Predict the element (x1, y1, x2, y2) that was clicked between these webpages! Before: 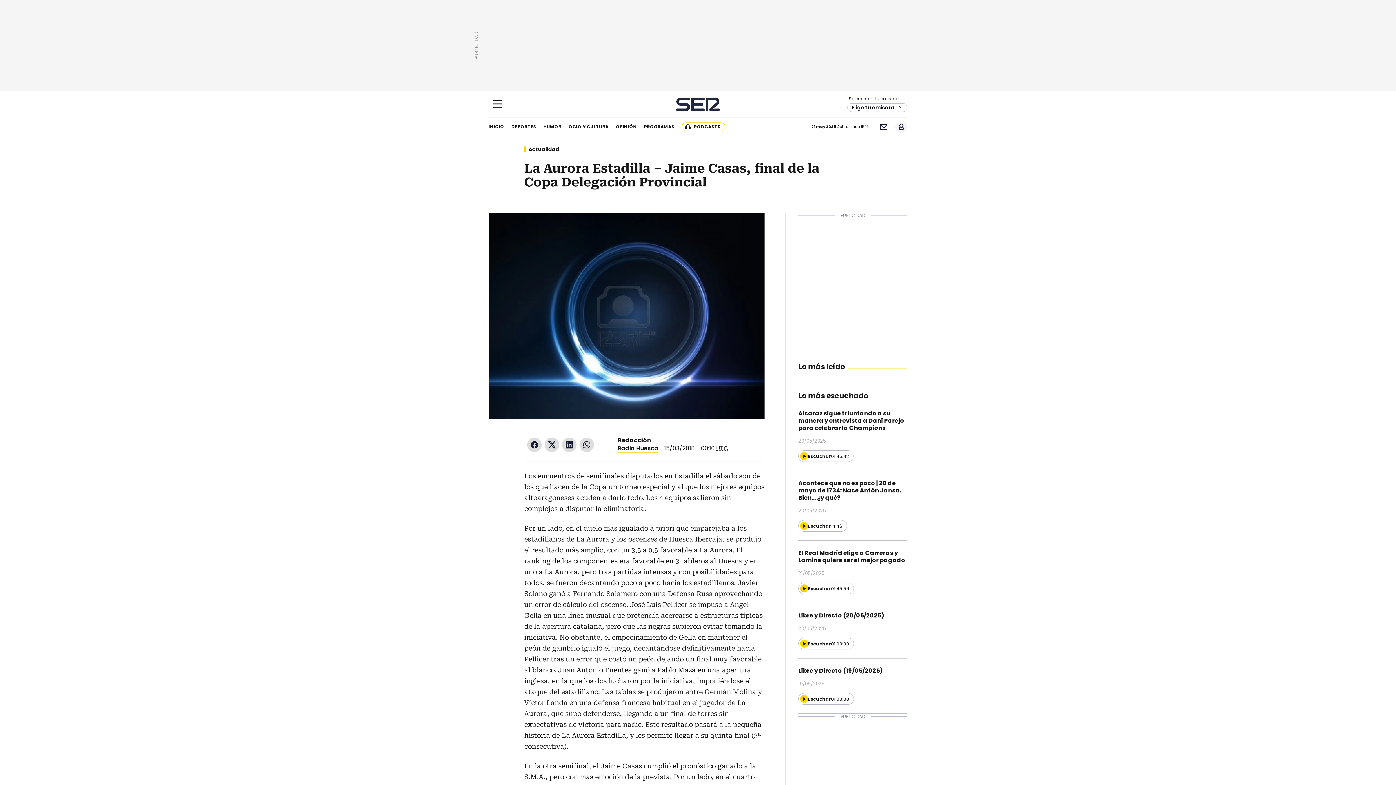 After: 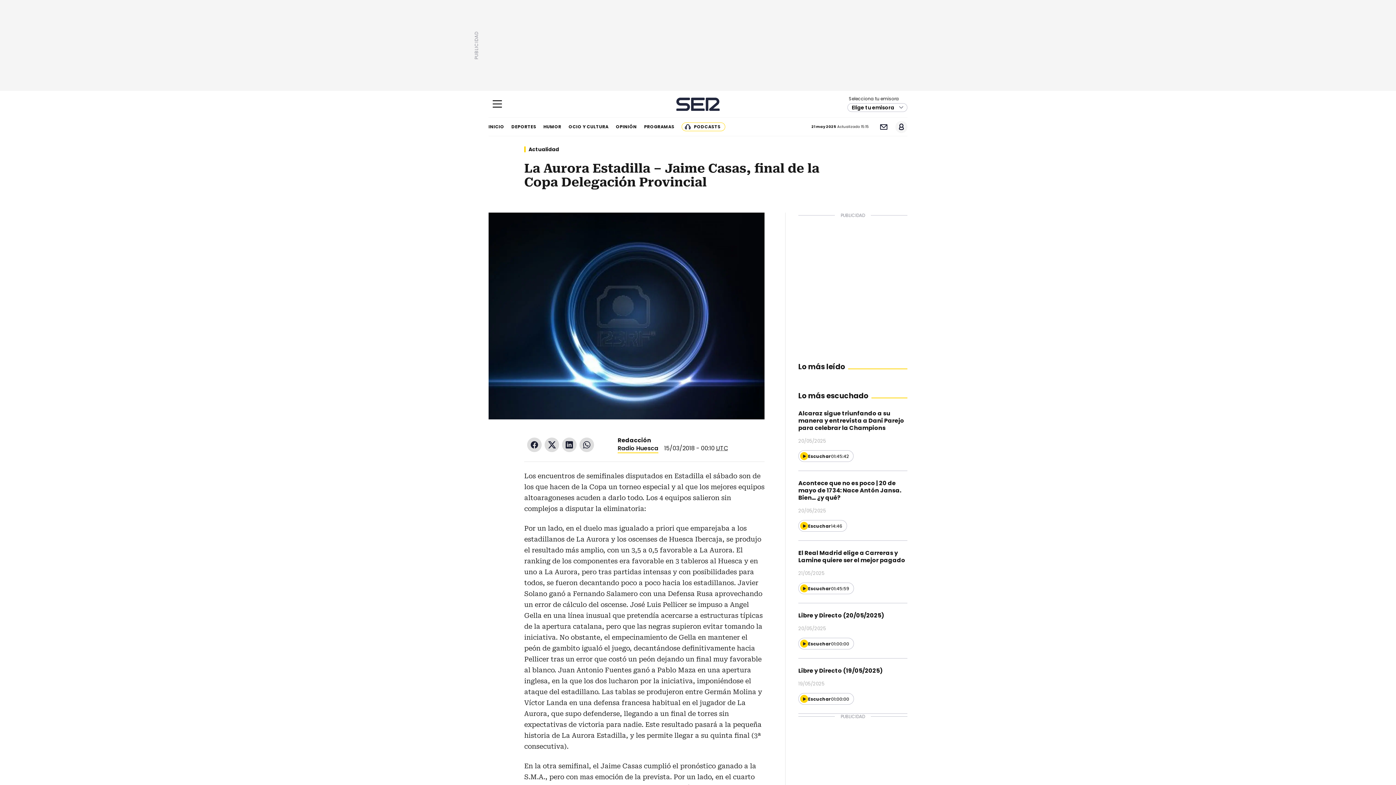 Action: label: Facebook bbox: (527, 437, 541, 452)